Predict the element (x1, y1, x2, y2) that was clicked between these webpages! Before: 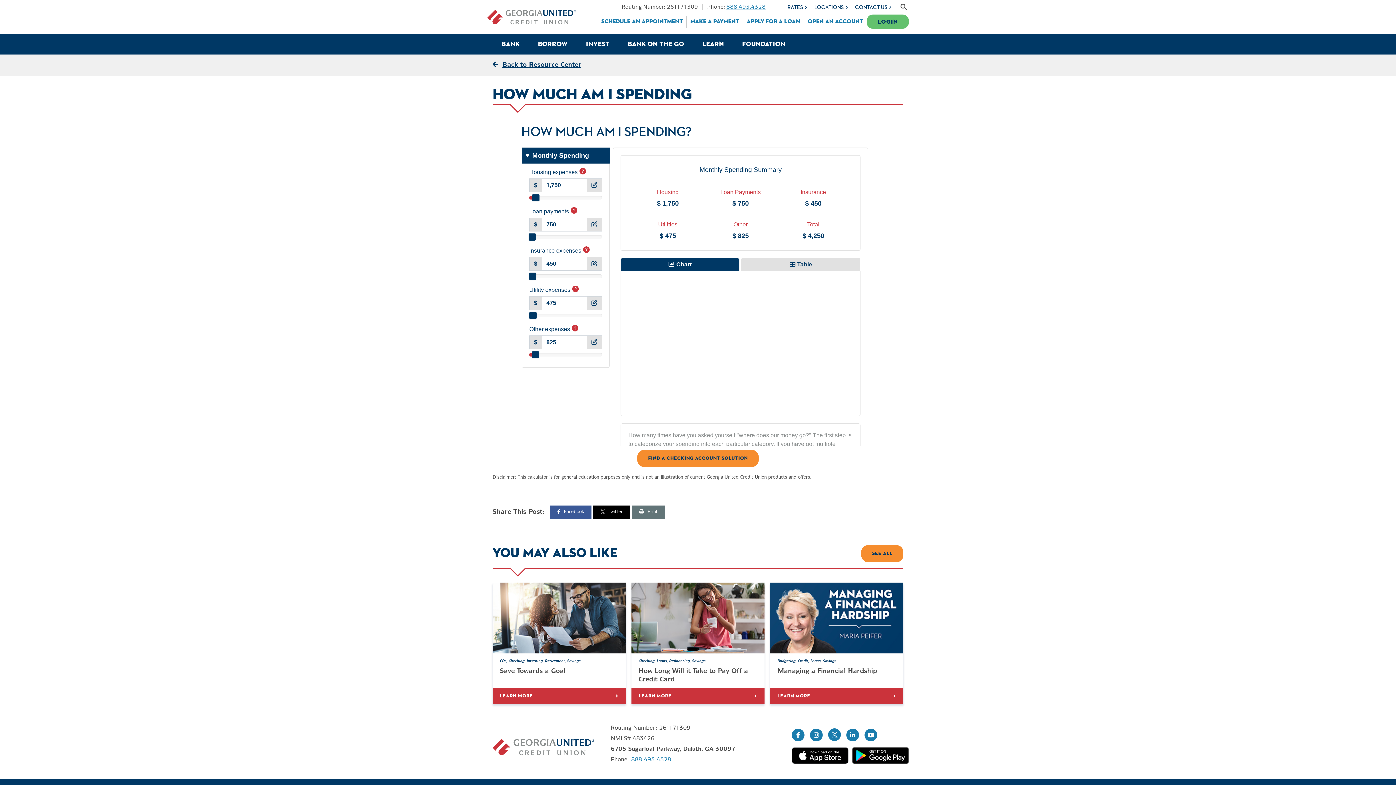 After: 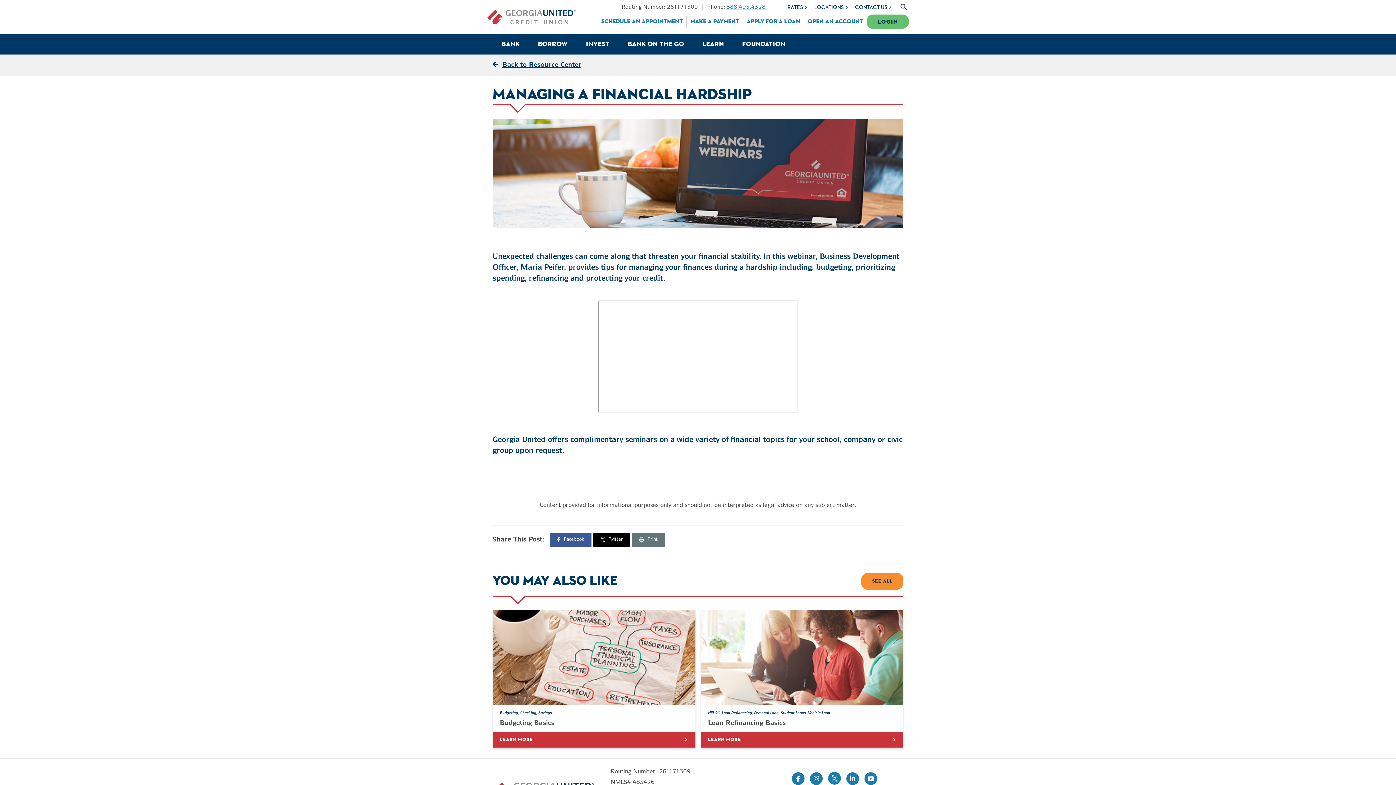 Action: label: Budgeting, Credit, Loans, Savings
Managing a Financial Hardship
LEARN MORE bbox: (770, 582, 903, 704)